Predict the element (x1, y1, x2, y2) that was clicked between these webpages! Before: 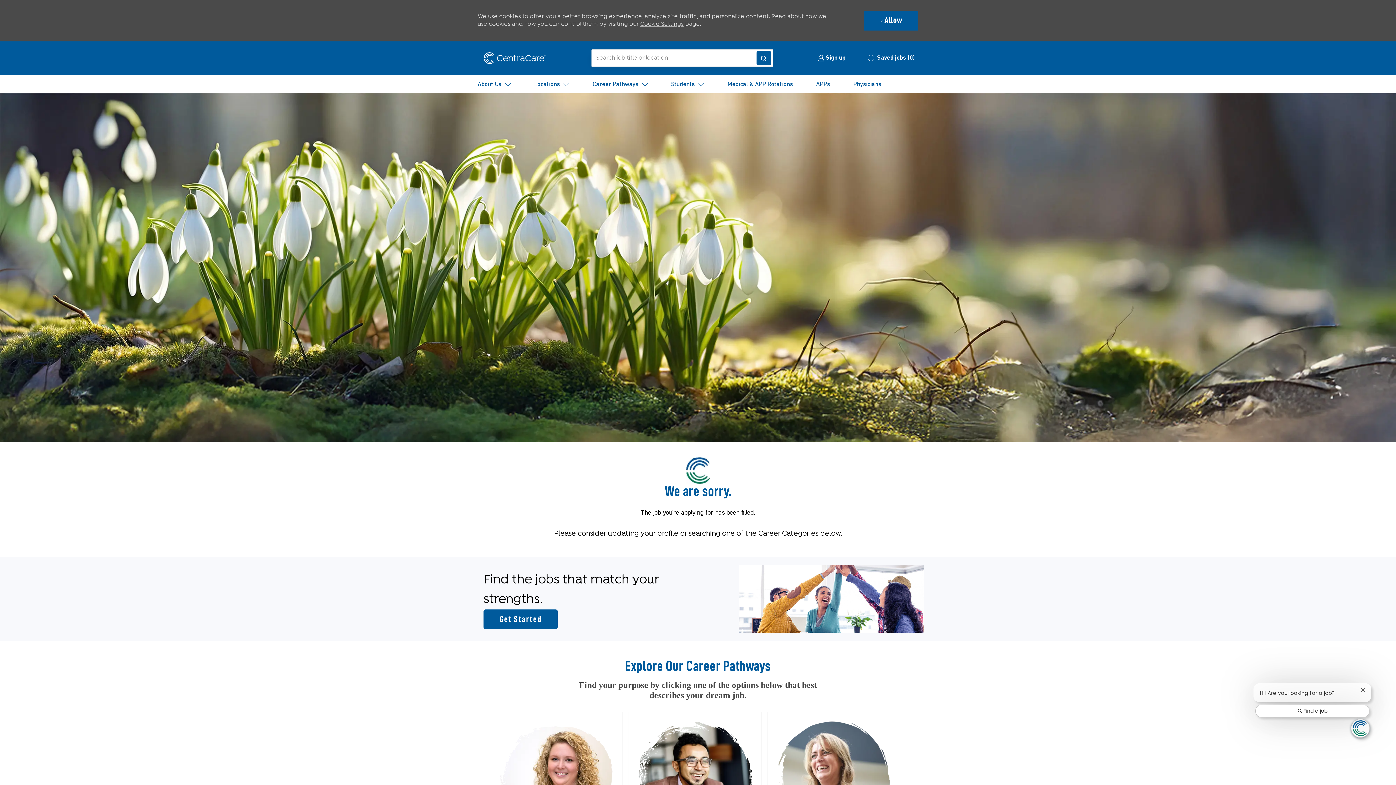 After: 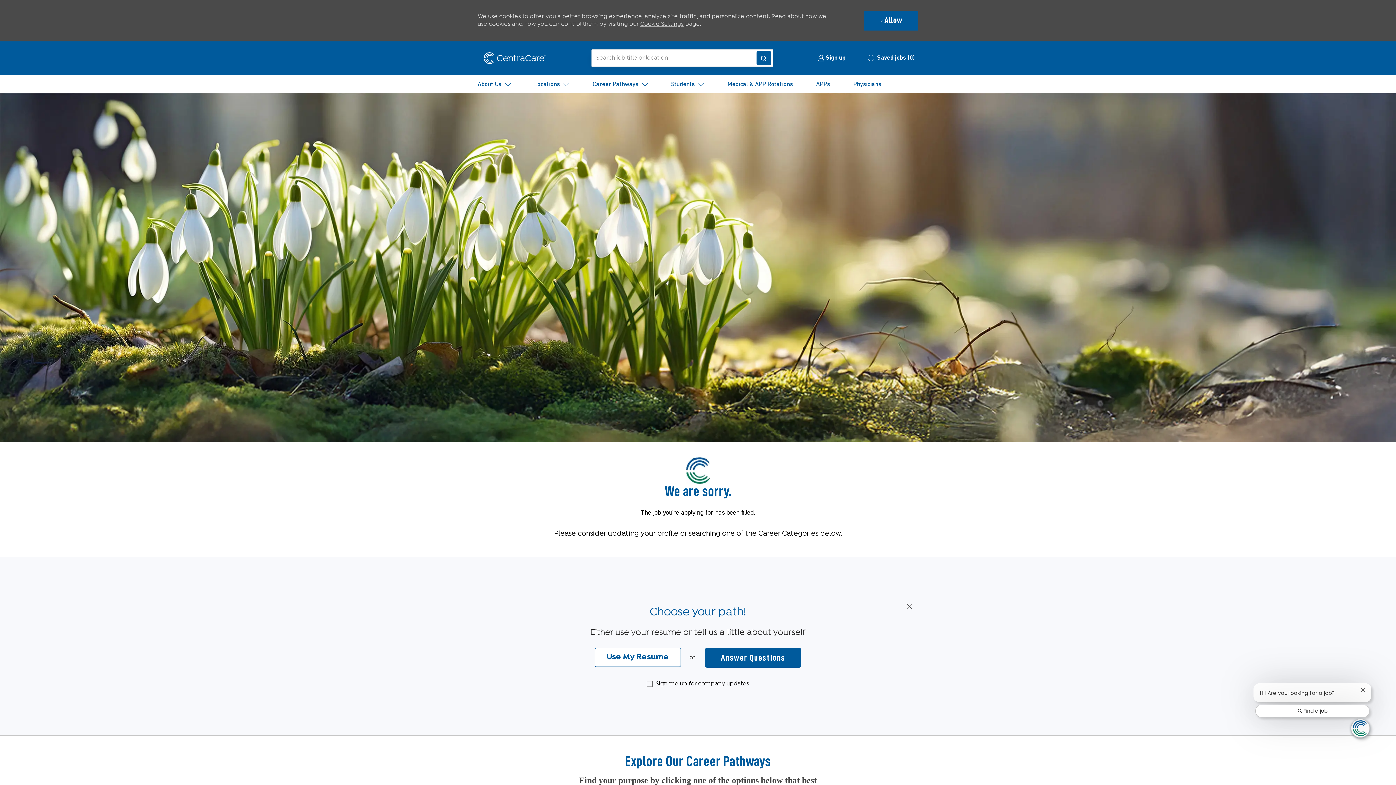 Action: label: Get started for profile recommendations bbox: (483, 609, 557, 629)